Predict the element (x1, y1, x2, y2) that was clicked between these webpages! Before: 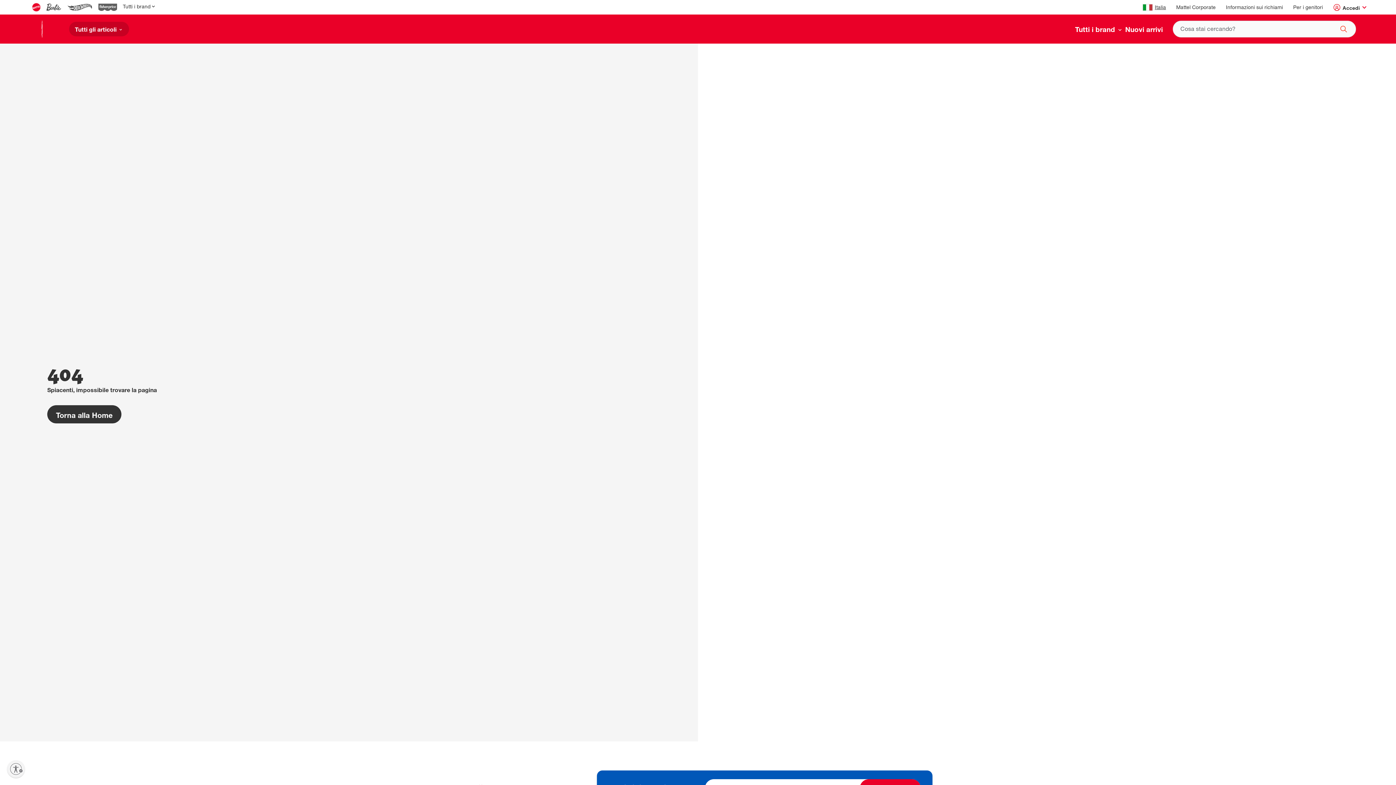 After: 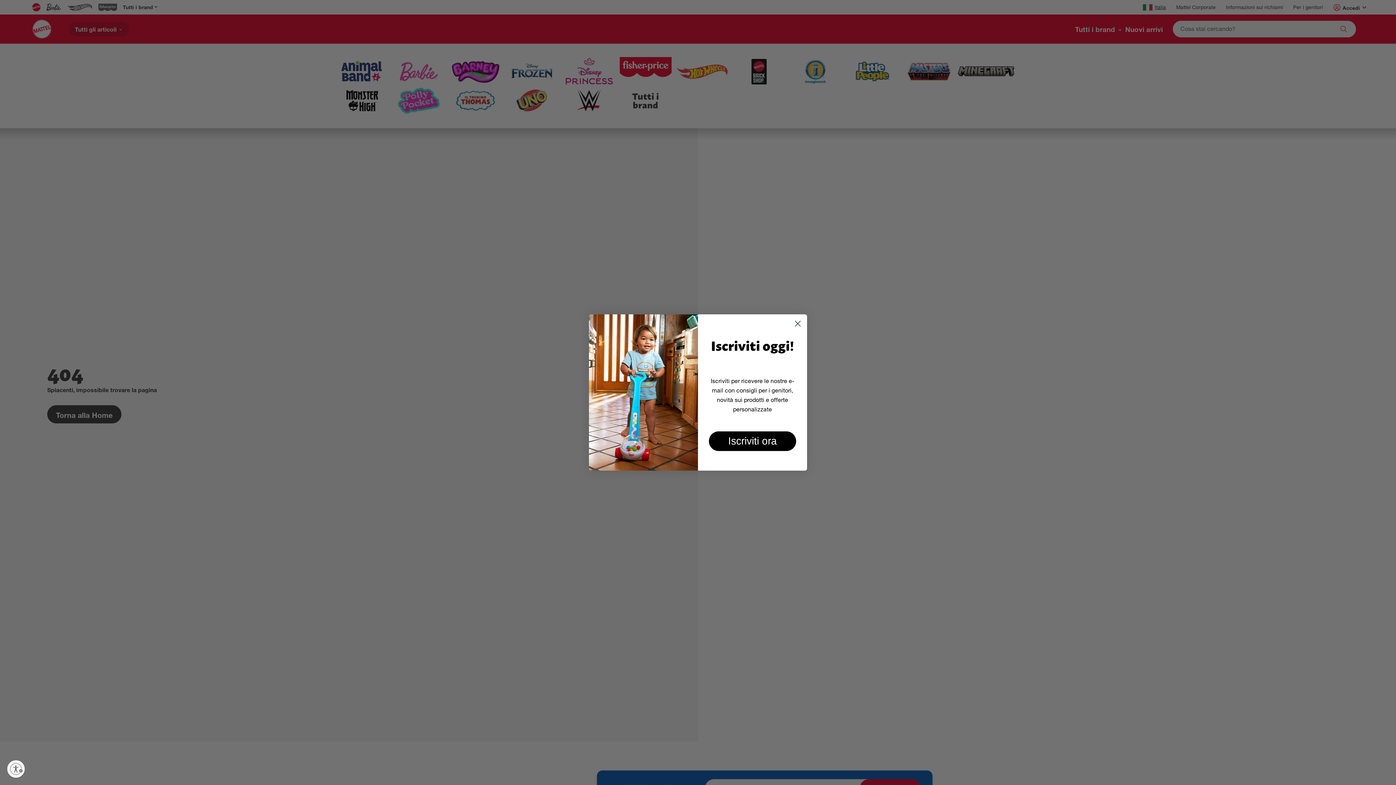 Action: bbox: (120, 0, 159, 14) label: Tutti i brand